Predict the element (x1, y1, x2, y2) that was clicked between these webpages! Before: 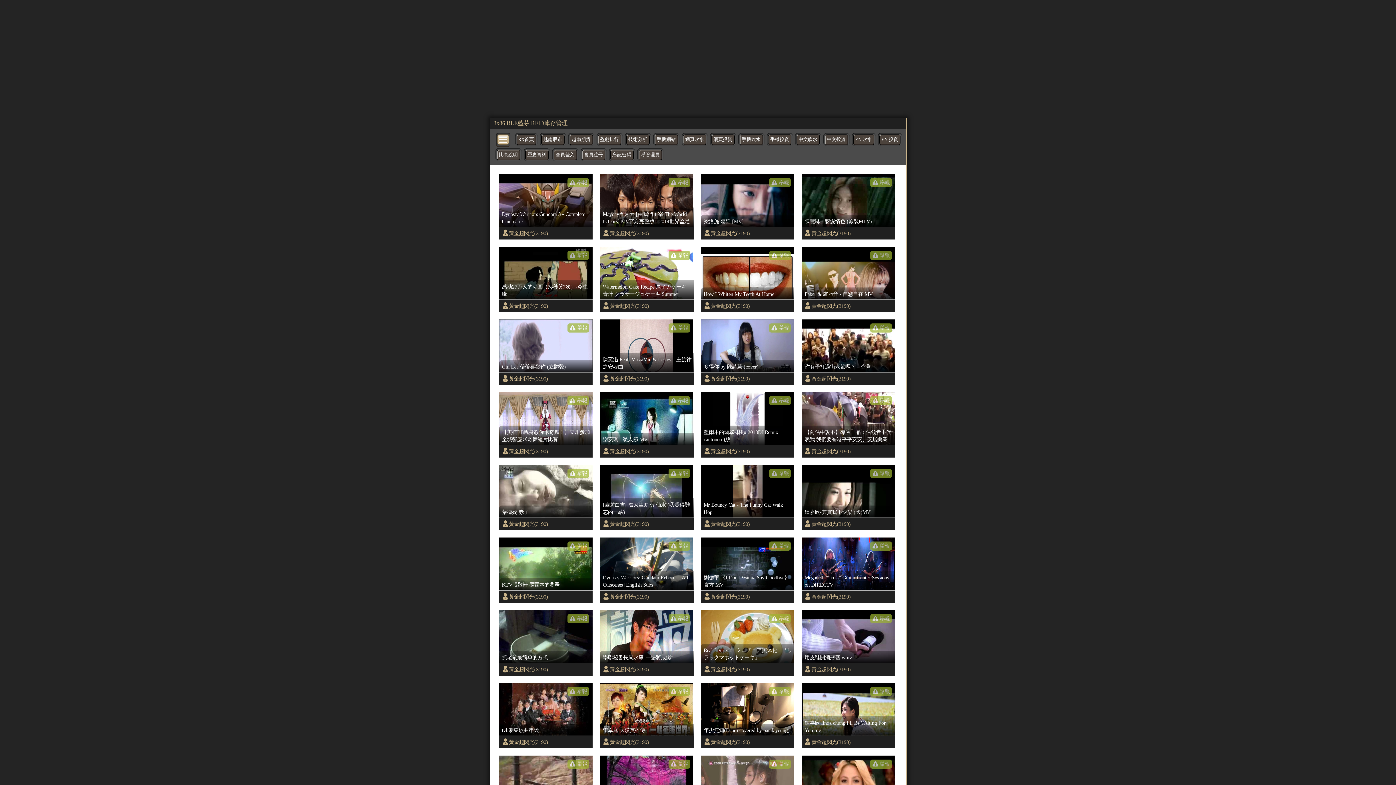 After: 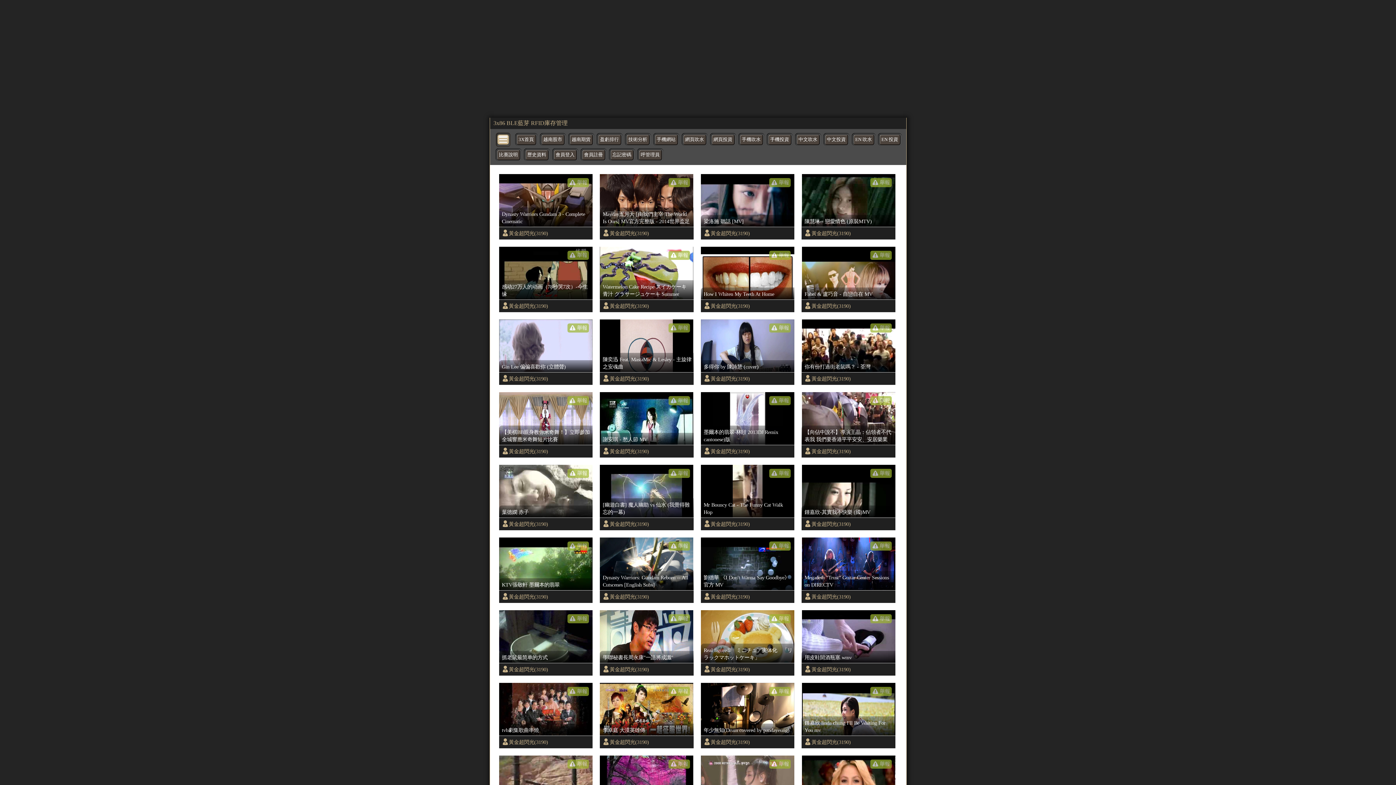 Action: bbox: (801, 610, 895, 683)